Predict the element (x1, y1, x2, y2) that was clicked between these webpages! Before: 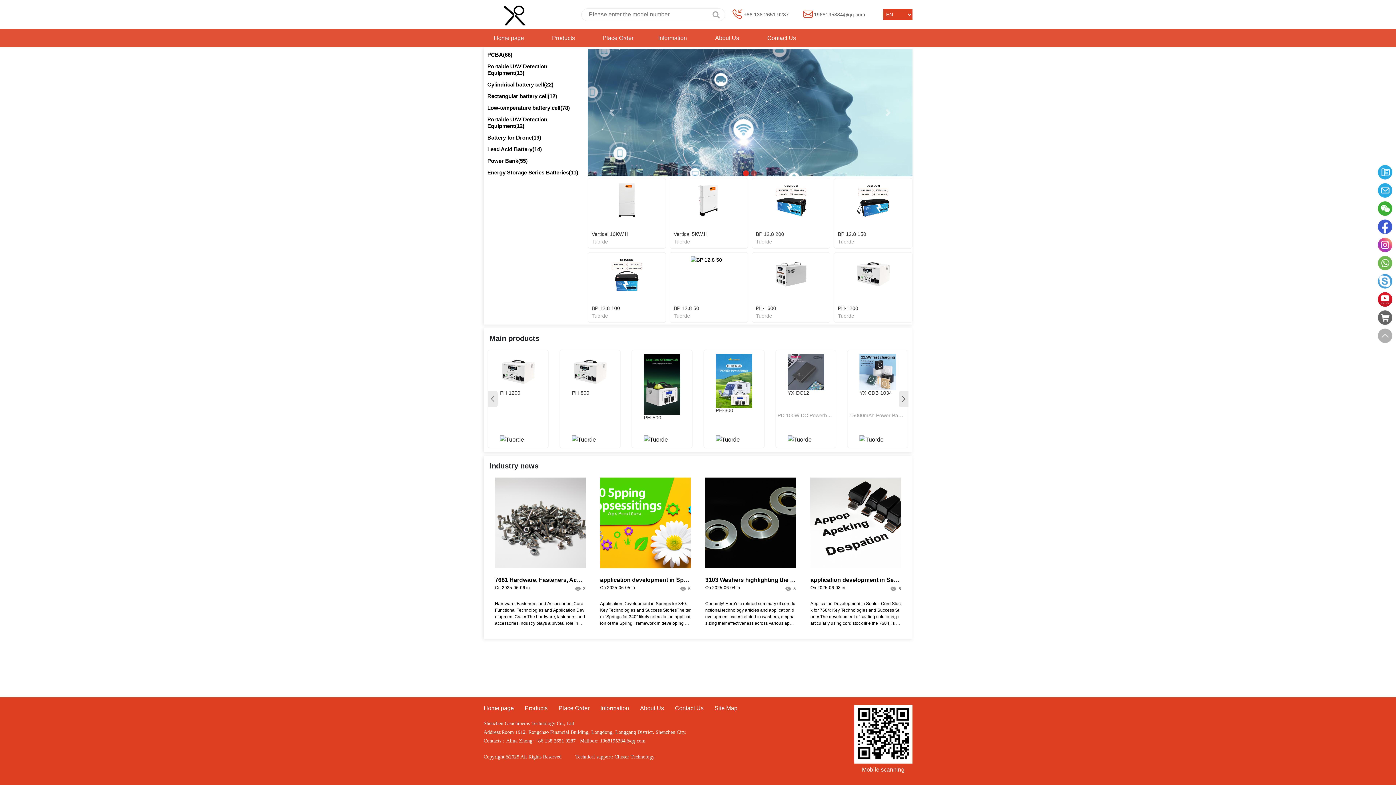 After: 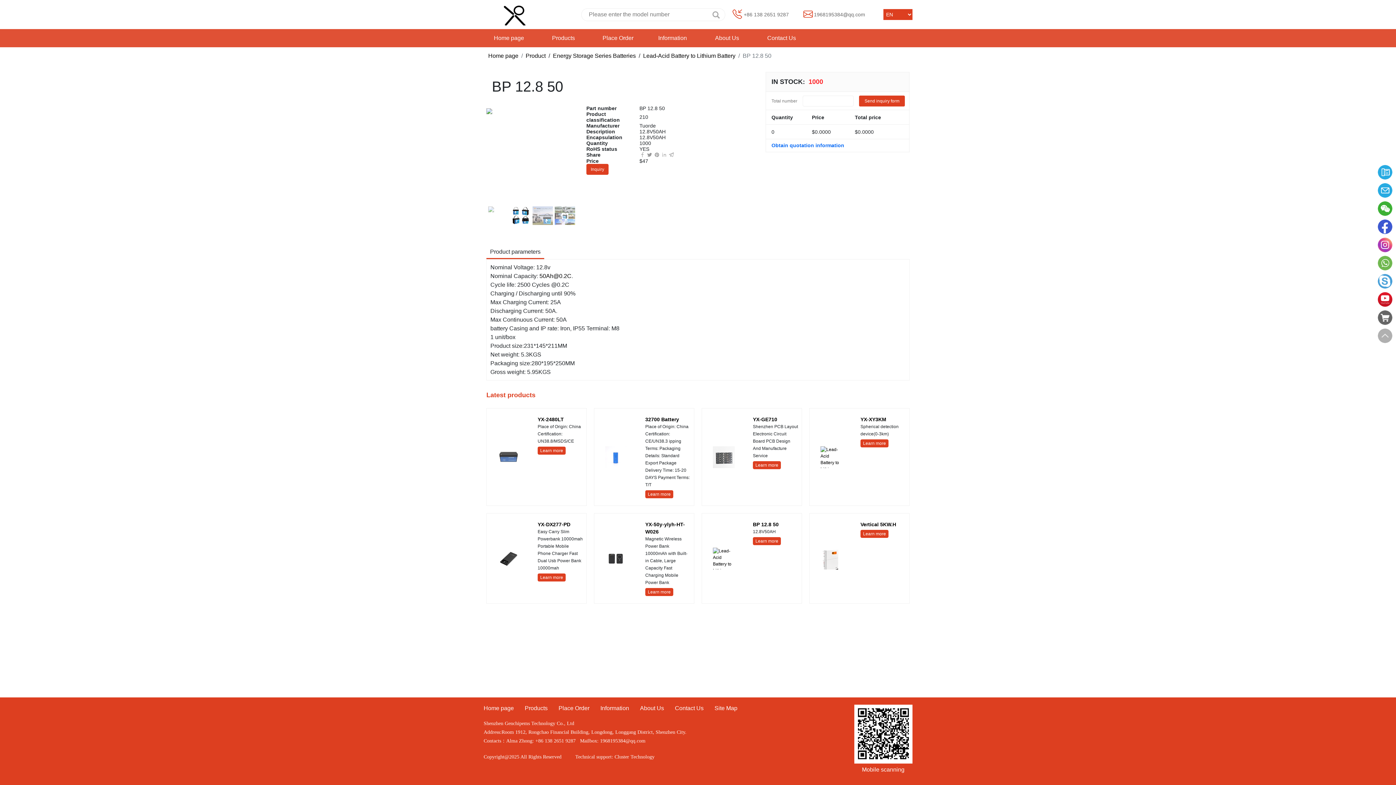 Action: bbox: (673, 256, 744, 318) label: BP 12.8 50
Tuorde